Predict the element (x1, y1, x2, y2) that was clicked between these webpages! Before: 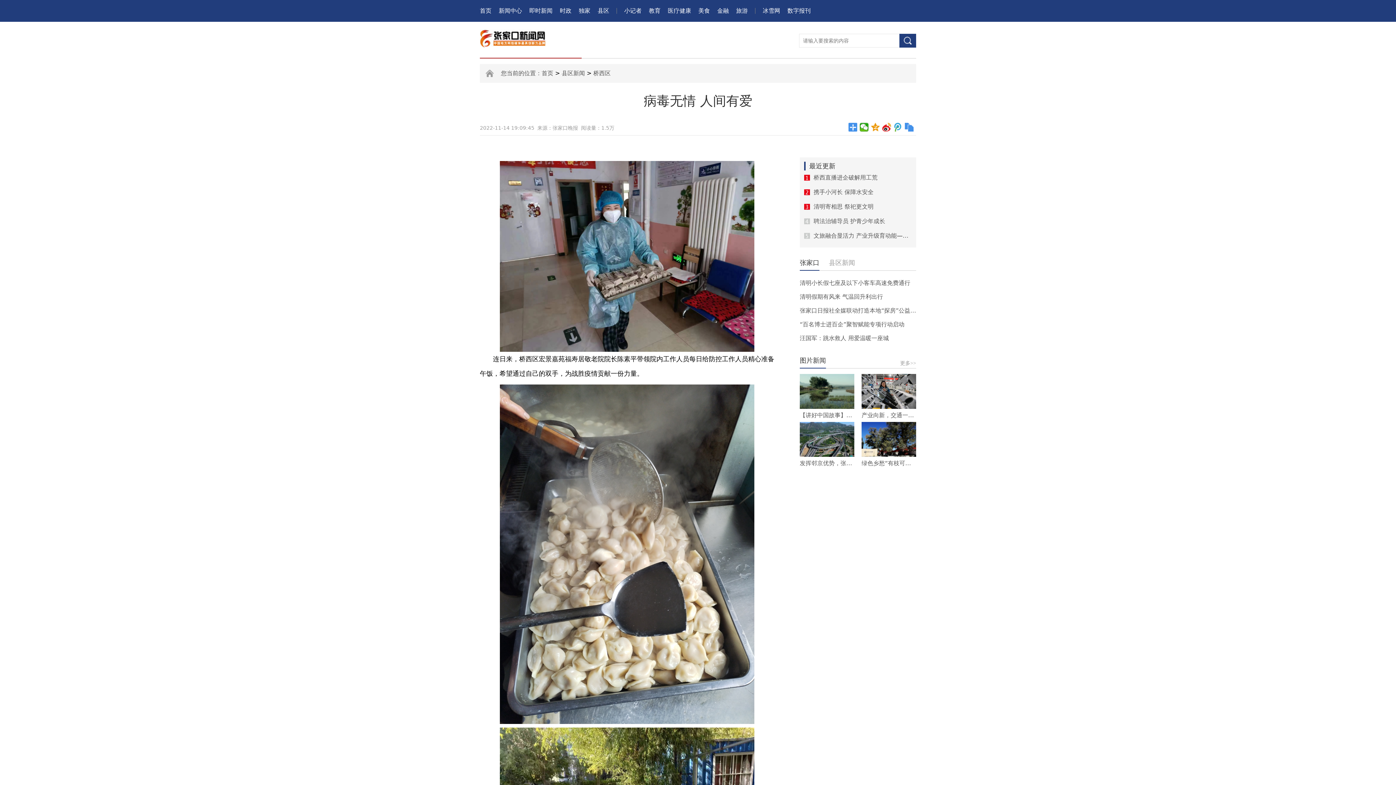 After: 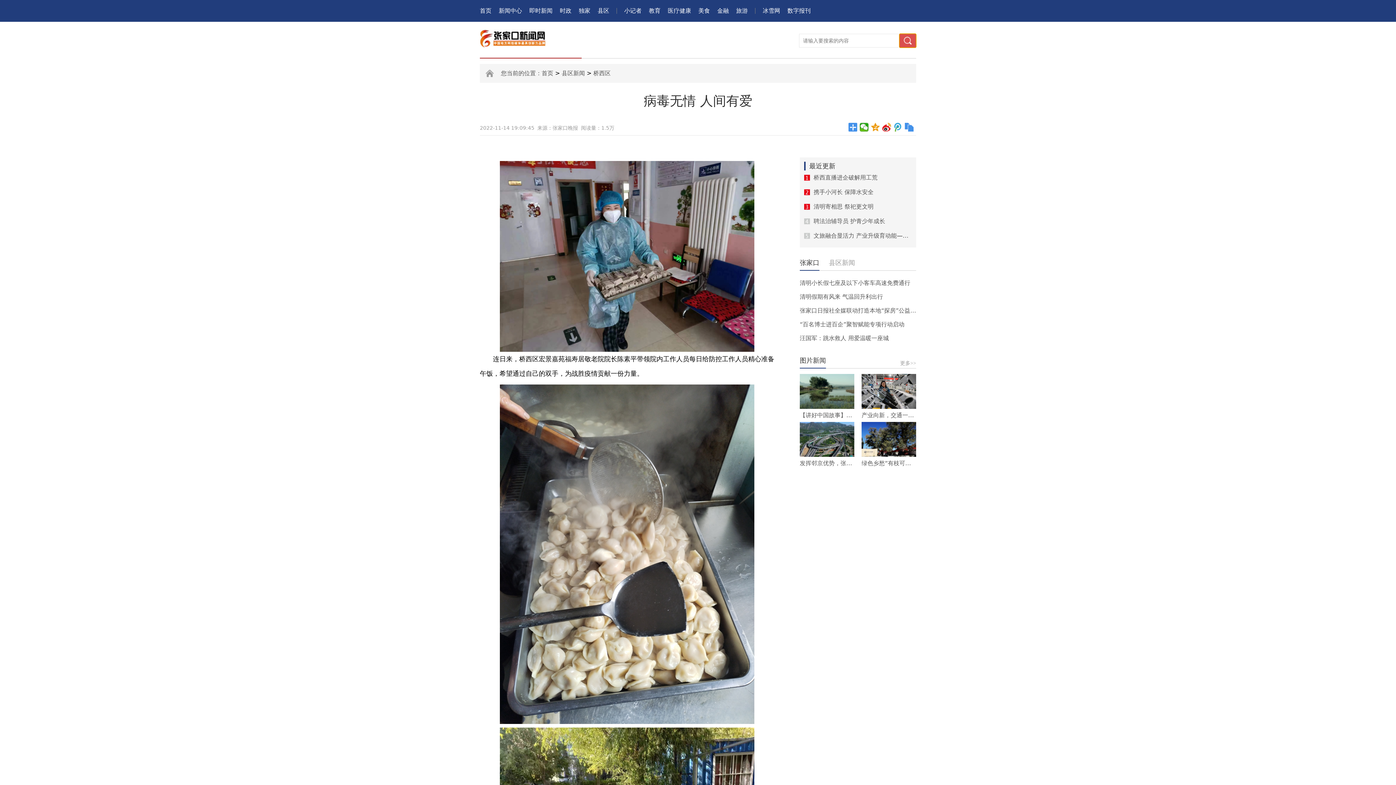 Action: bbox: (899, 33, 916, 47) label: 搜索